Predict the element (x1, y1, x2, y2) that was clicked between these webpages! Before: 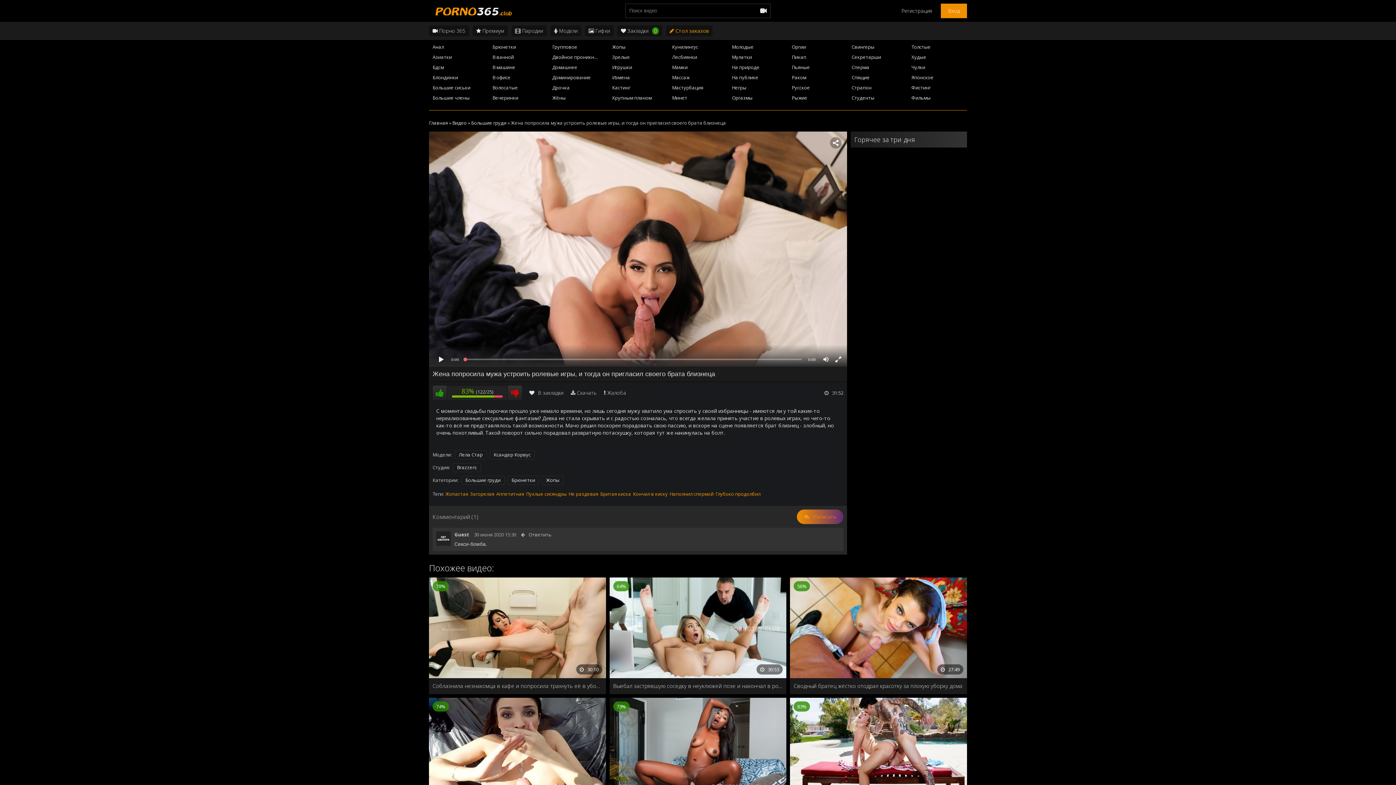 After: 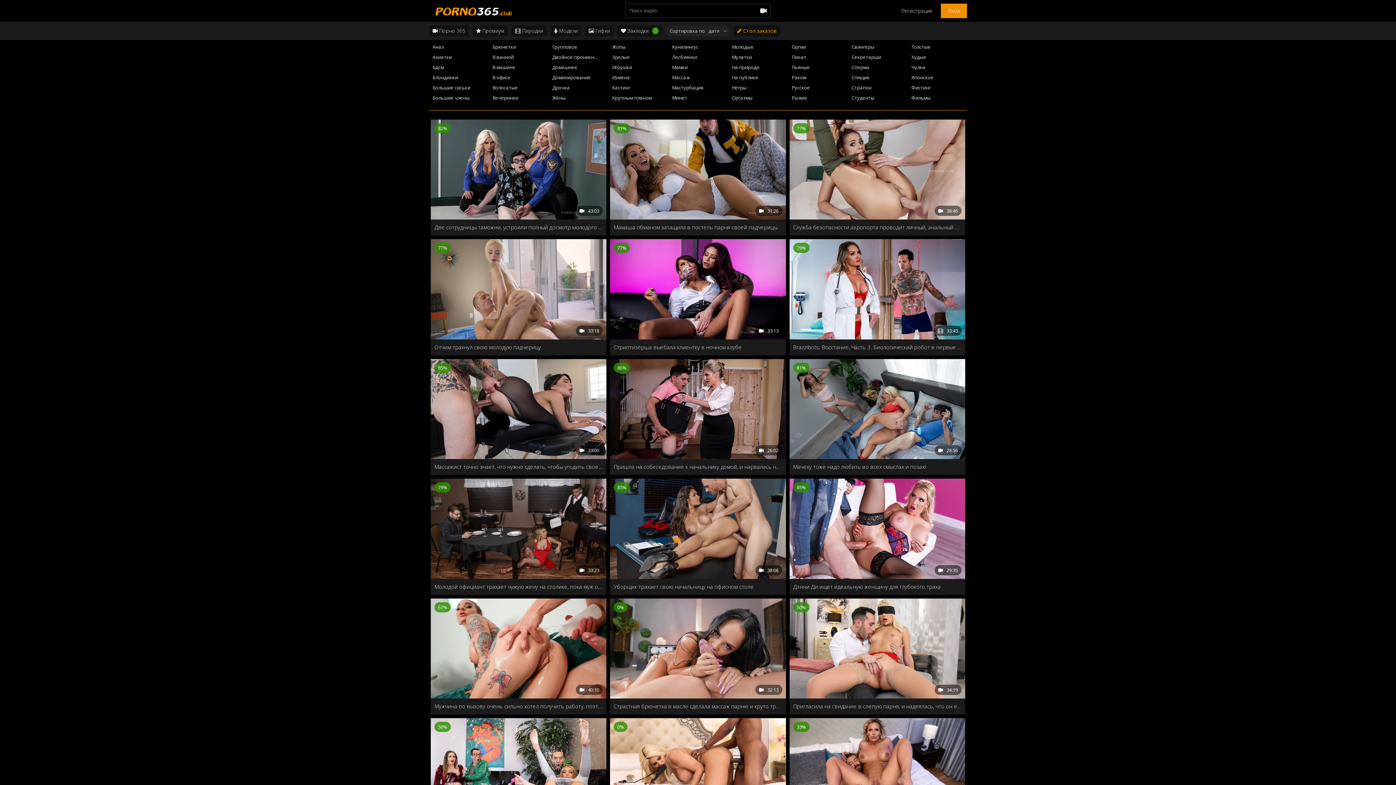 Action: label: Brazzers bbox: (453, 463, 481, 472)